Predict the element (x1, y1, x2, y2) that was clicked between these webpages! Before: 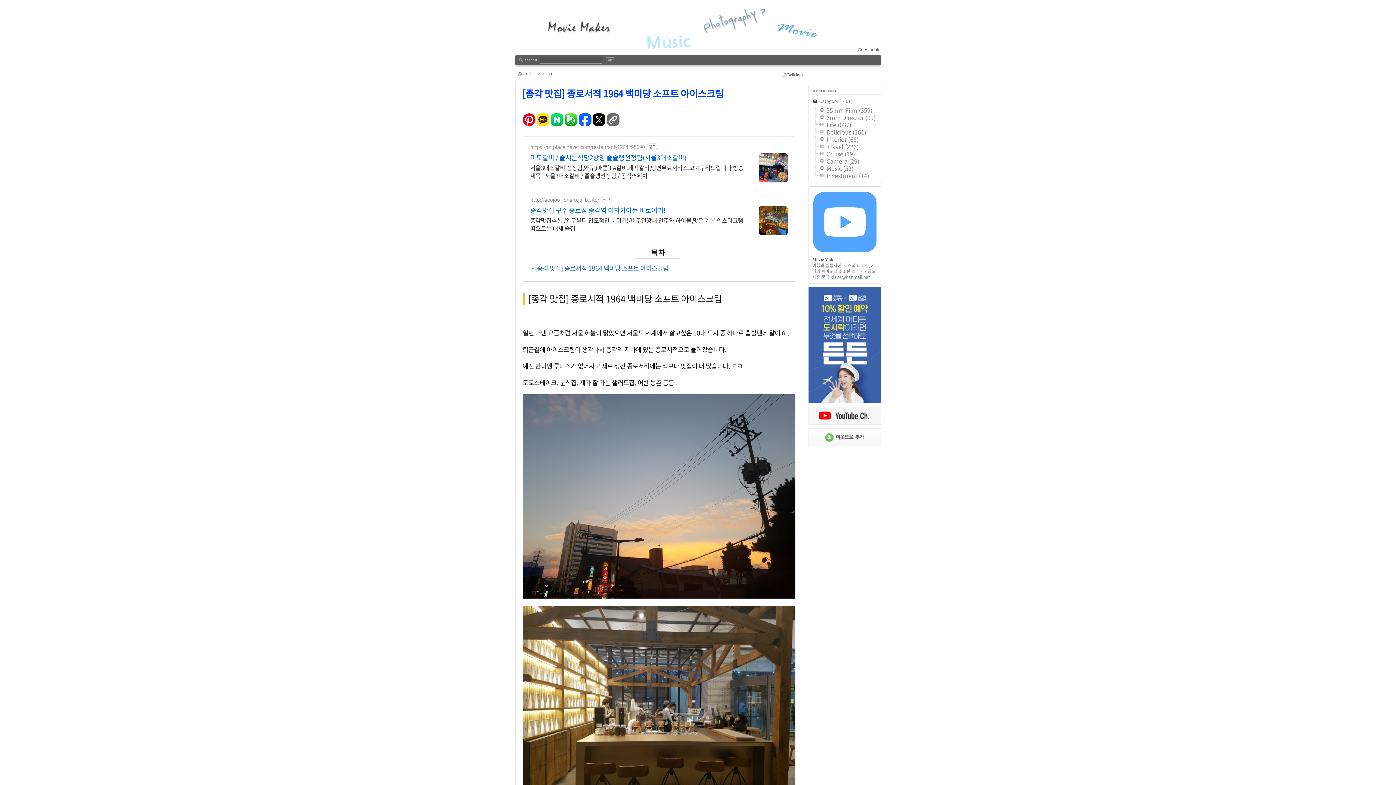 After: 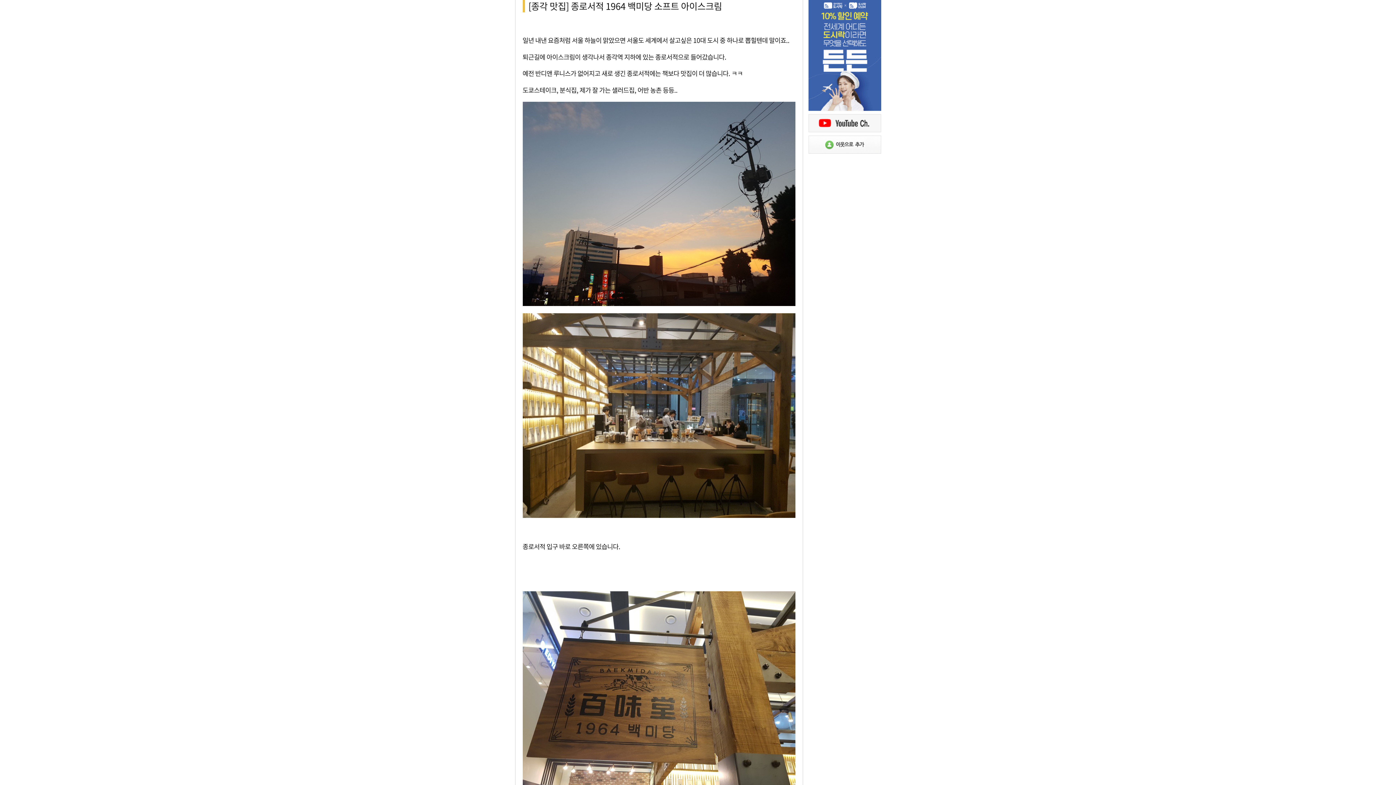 Action: label: • [종각 맛집] 종로서적 1964 백미당 소프트 아이스크림 bbox: (531, 263, 668, 273)